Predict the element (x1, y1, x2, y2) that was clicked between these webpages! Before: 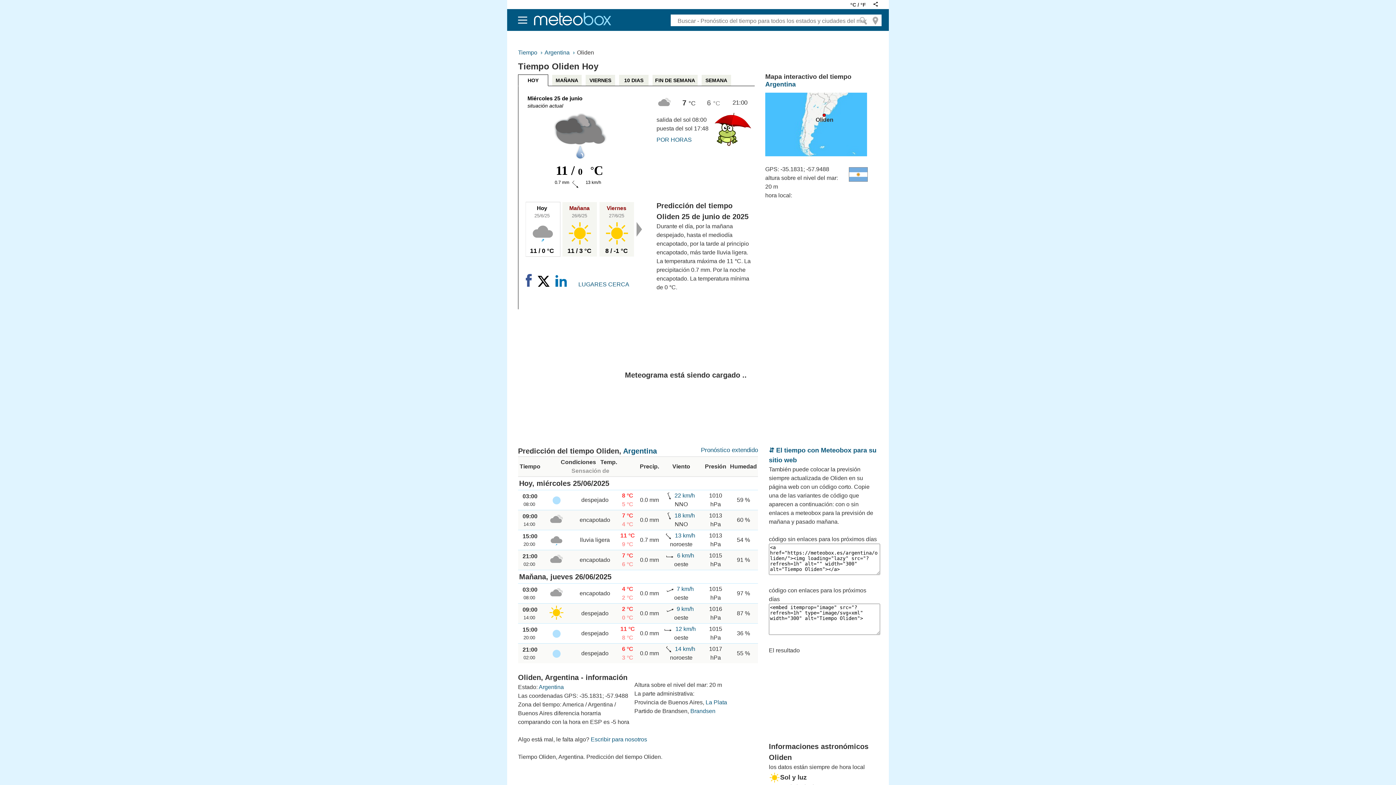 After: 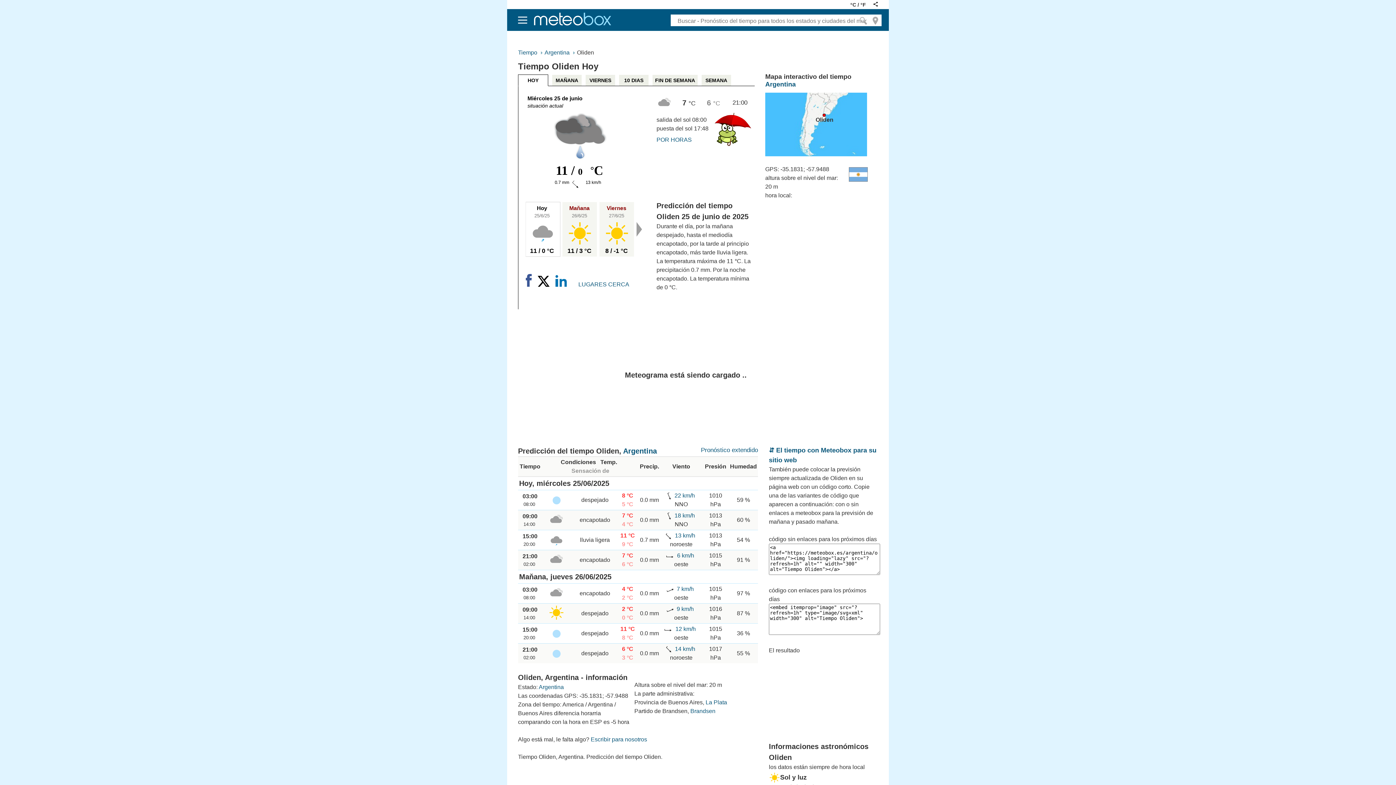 Action: bbox: (534, 213, 549, 218)